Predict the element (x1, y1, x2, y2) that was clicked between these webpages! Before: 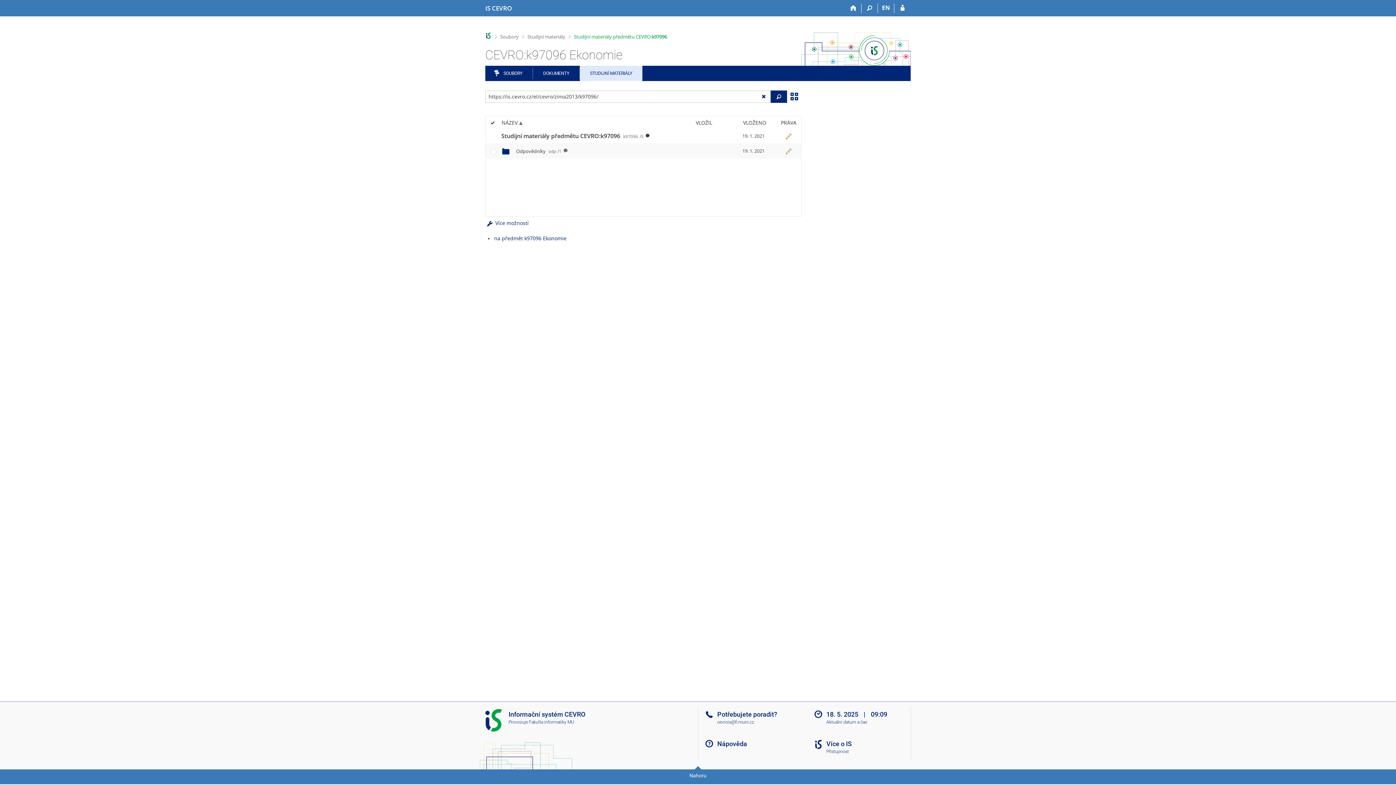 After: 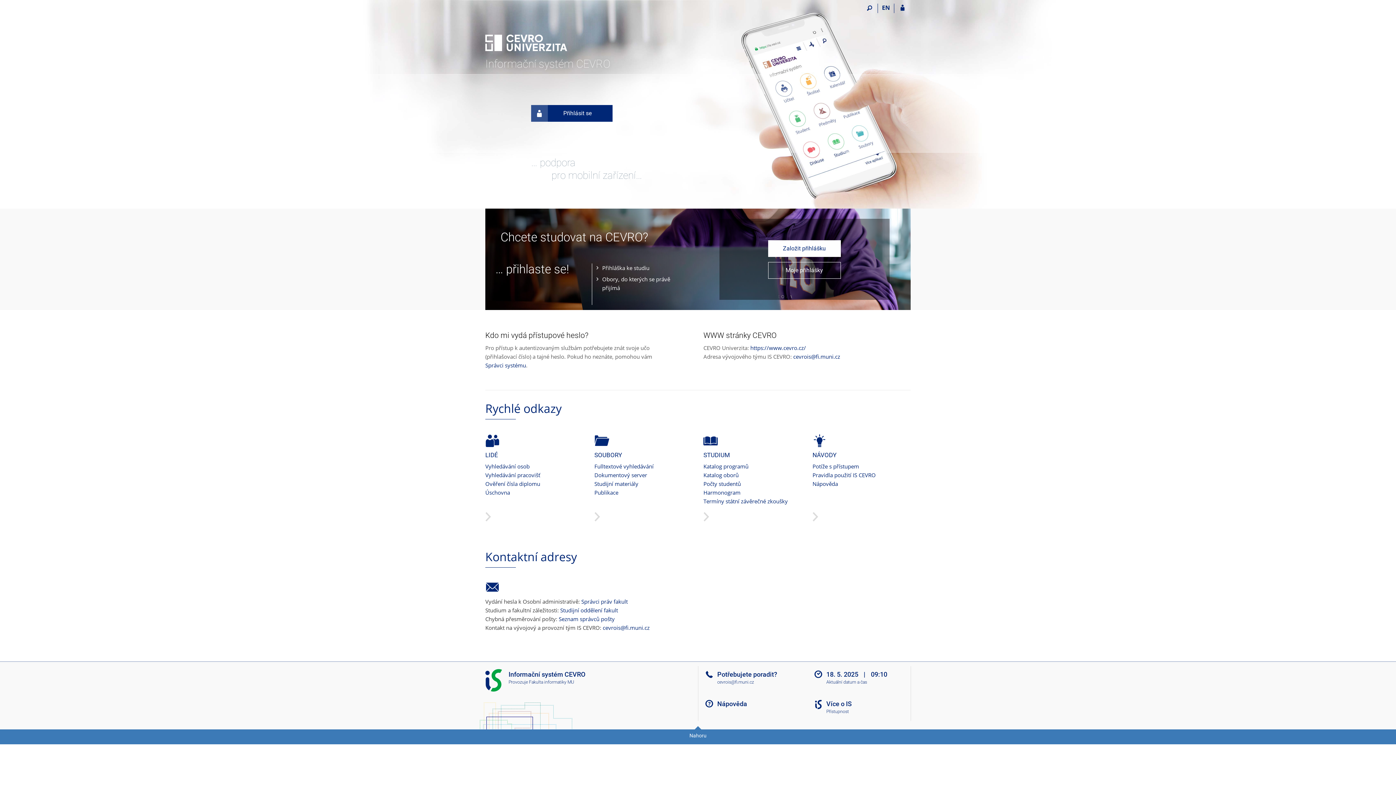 Action: label: Informační systém CEVRO Univerzity bbox: (485, 3, 512, 12)